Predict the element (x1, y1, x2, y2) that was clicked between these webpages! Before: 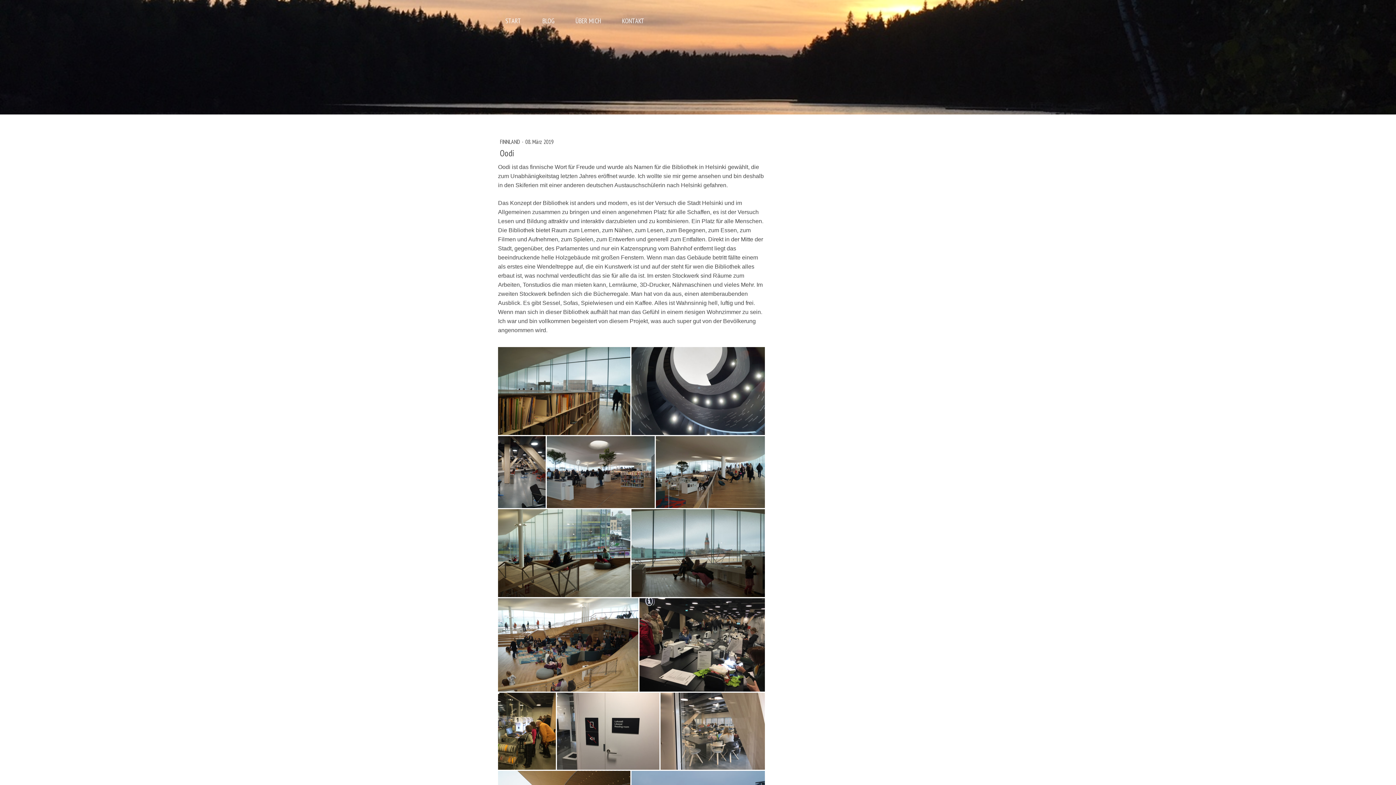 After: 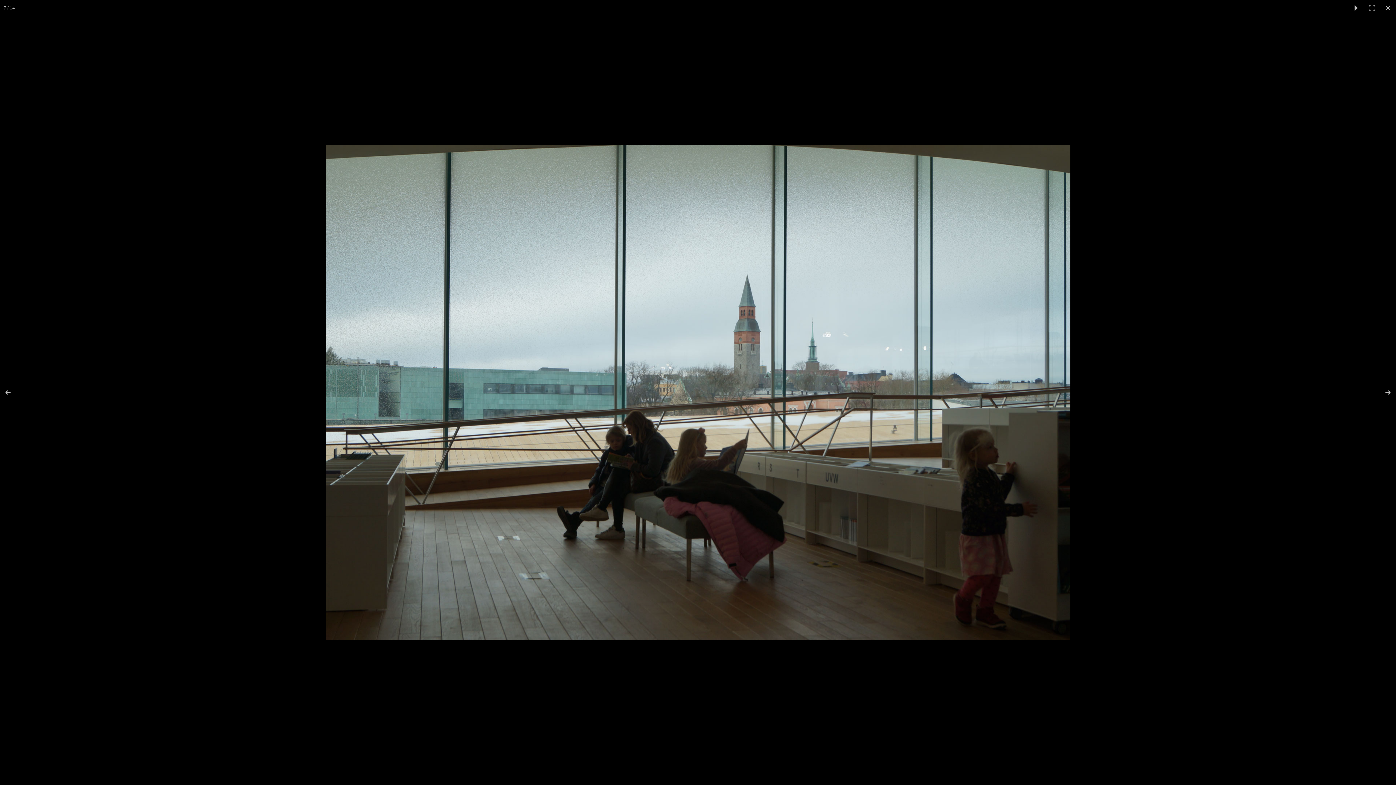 Action: bbox: (631, 509, 764, 597)